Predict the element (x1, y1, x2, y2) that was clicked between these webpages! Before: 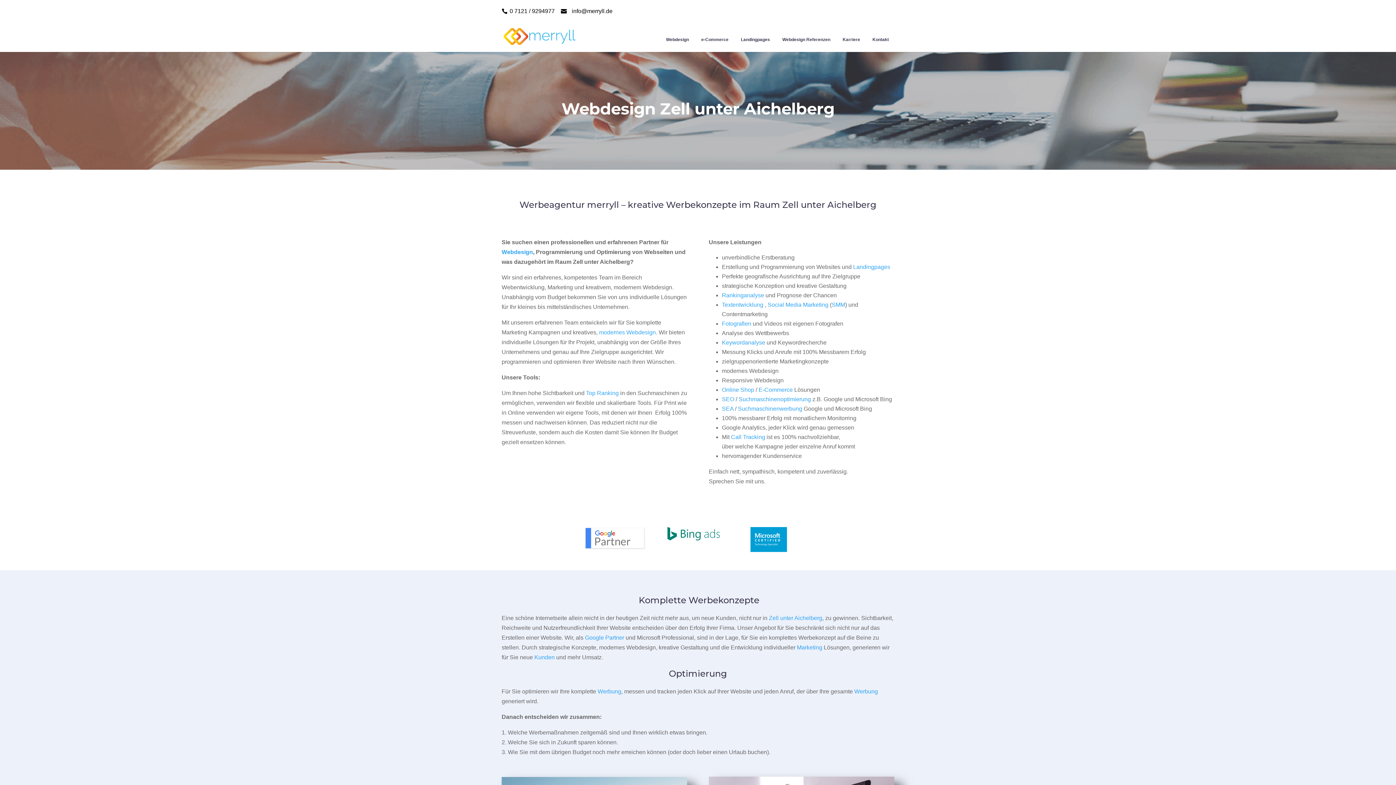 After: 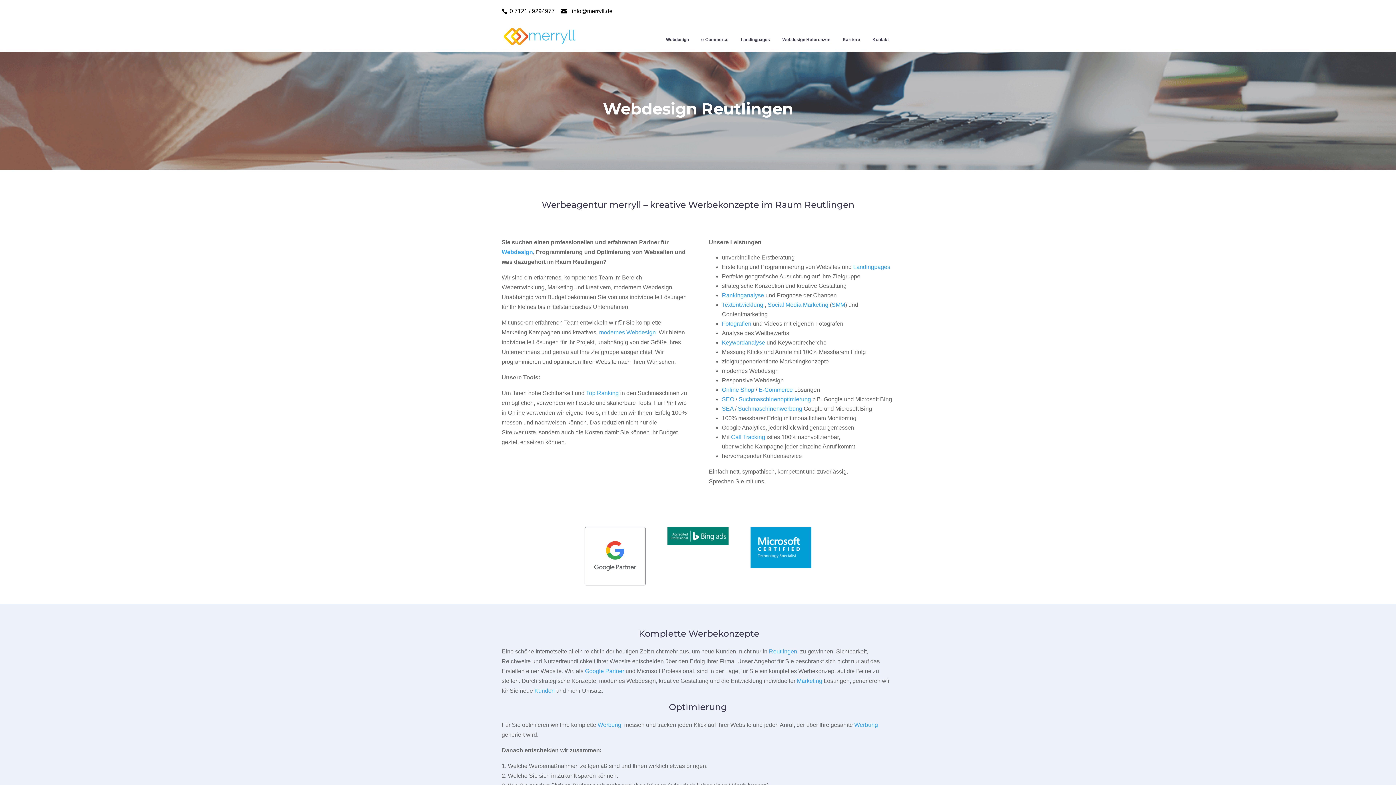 Action: bbox: (503, 32, 578, 38)